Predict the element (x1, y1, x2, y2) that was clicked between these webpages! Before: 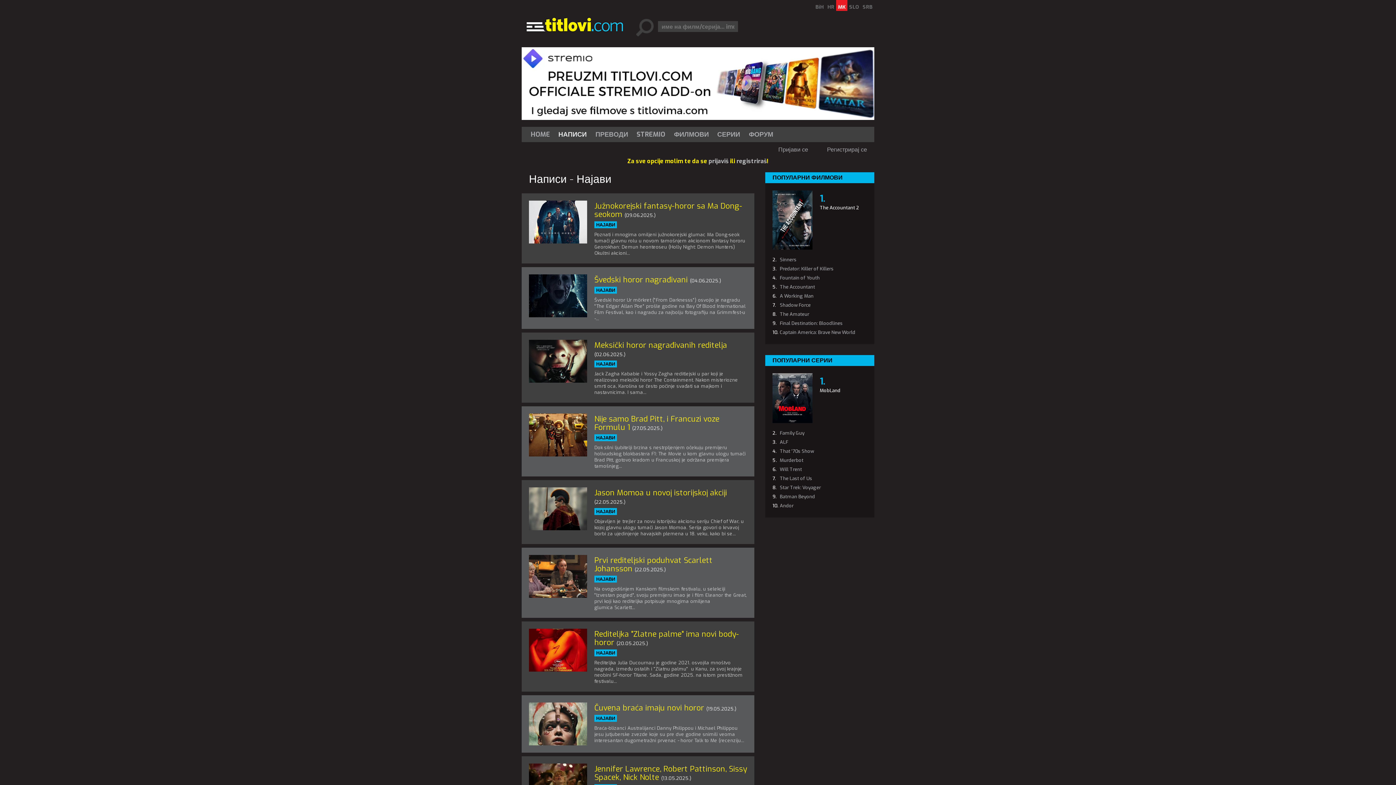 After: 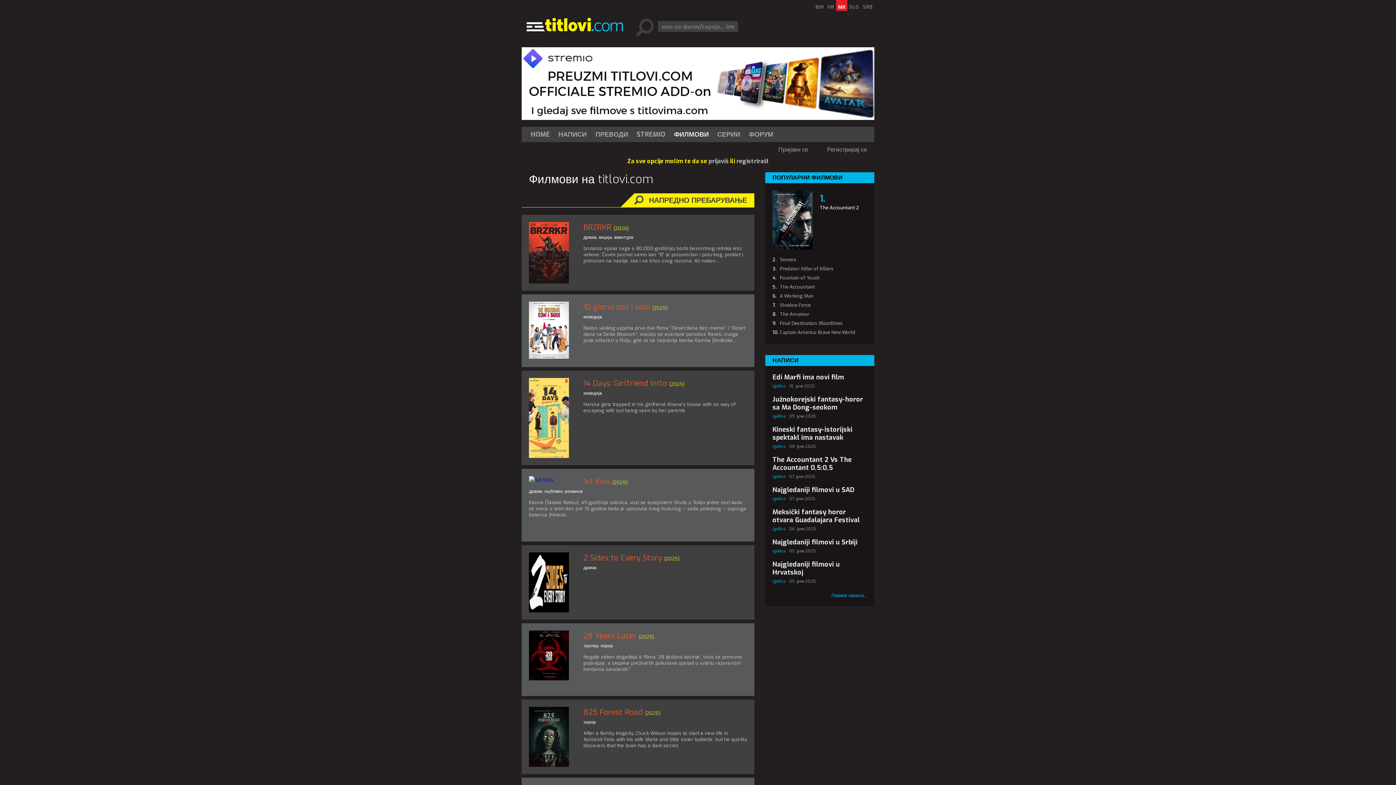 Action: label: ФИЛМОВИ bbox: (670, 126, 712, 142)